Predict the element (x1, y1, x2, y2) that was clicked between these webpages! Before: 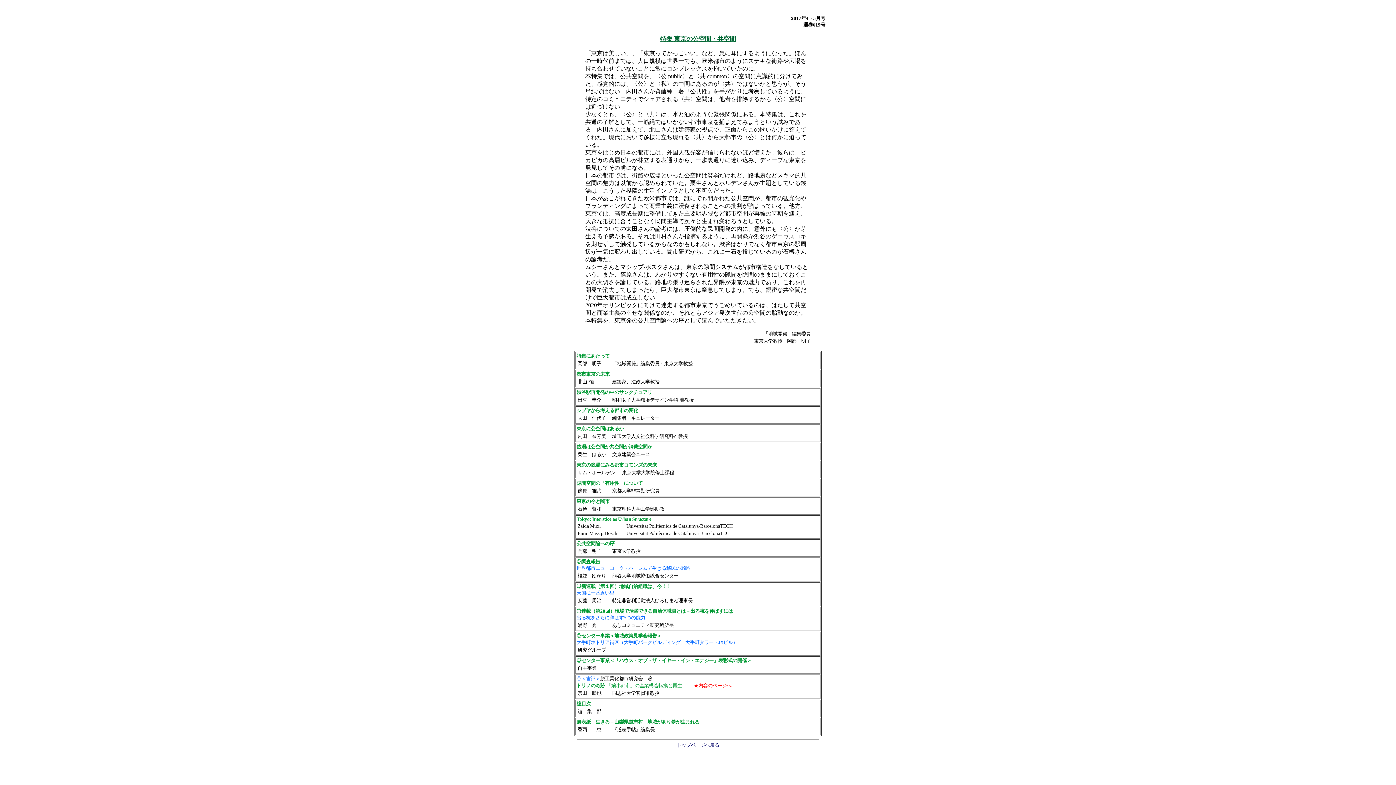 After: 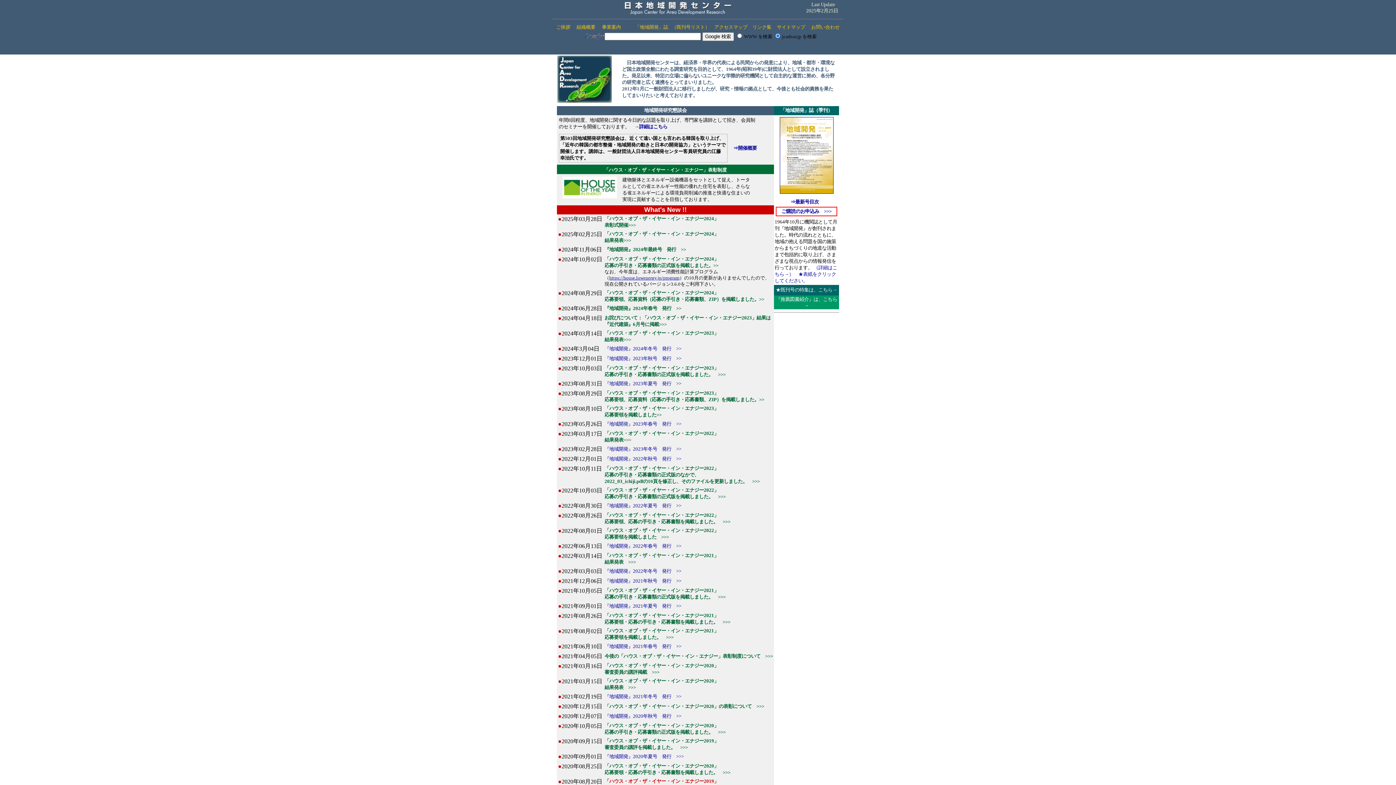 Action: bbox: (676, 742, 719, 748) label: トップページへ戻る